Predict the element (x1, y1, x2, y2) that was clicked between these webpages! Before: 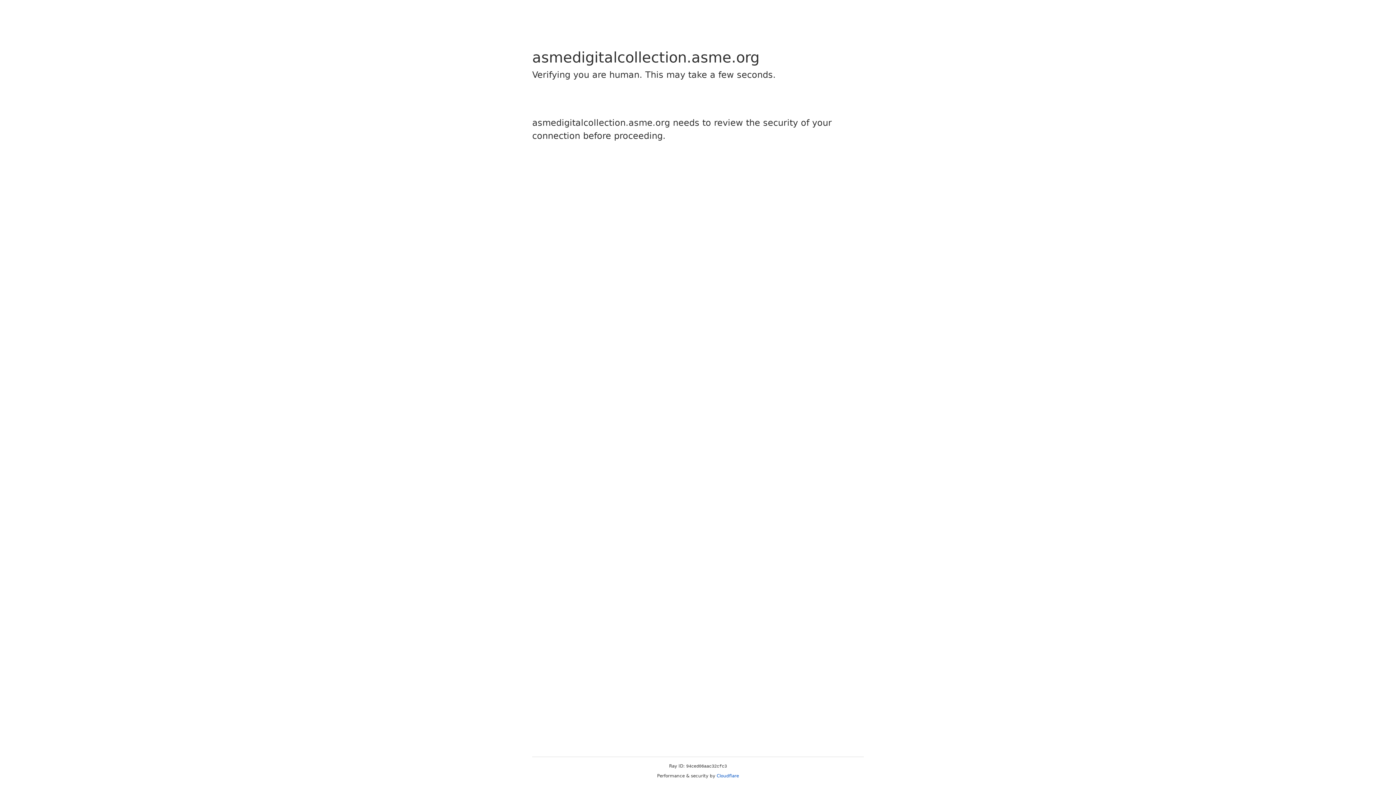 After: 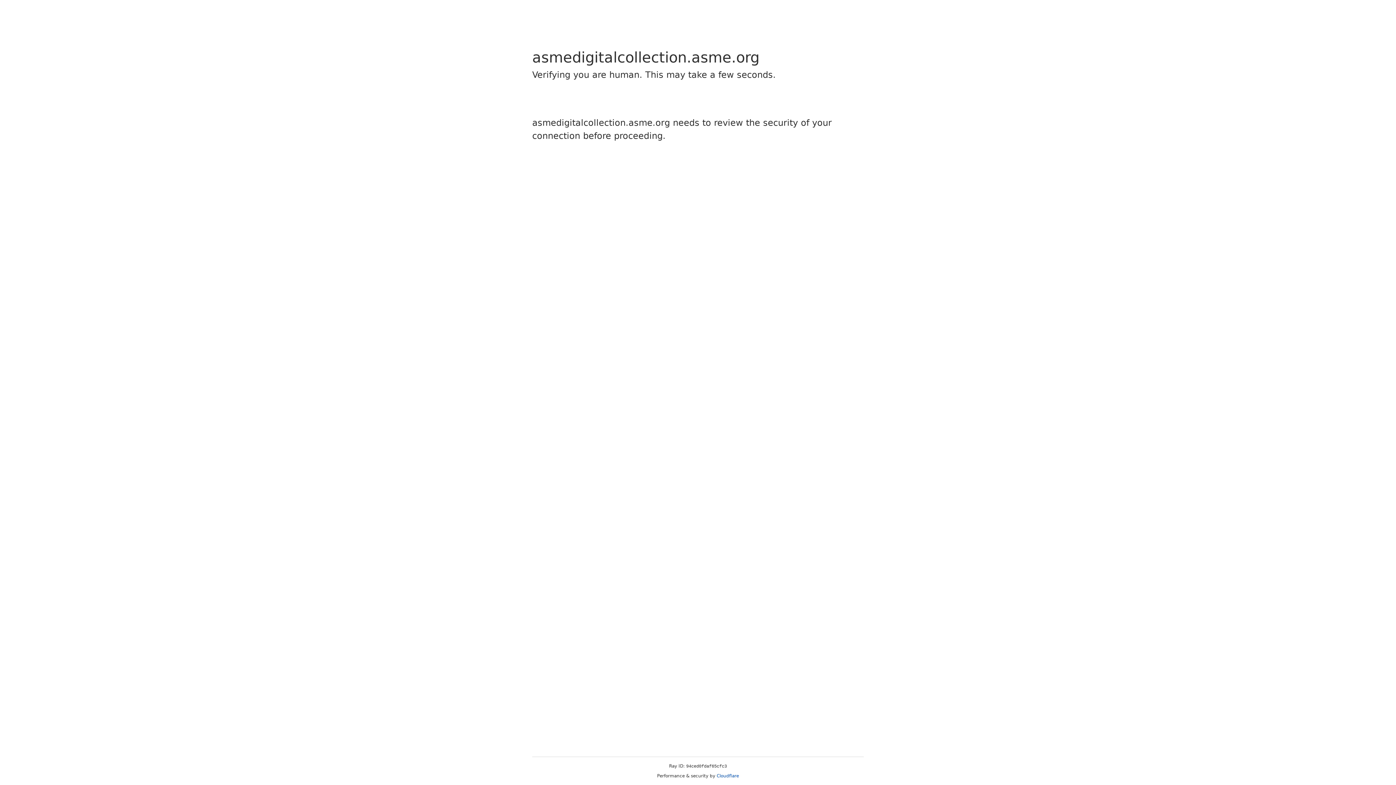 Action: bbox: (716, 773, 739, 778) label: Cloudflare